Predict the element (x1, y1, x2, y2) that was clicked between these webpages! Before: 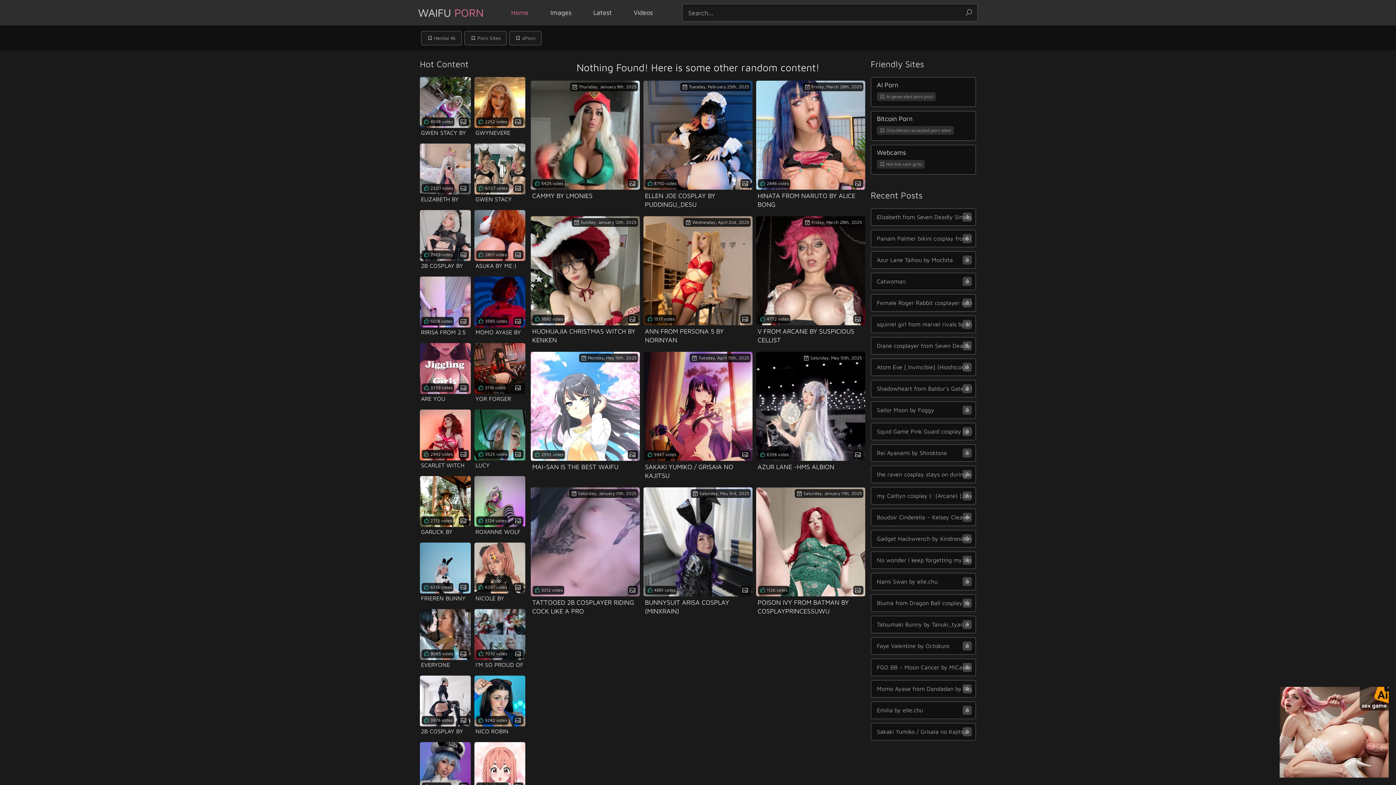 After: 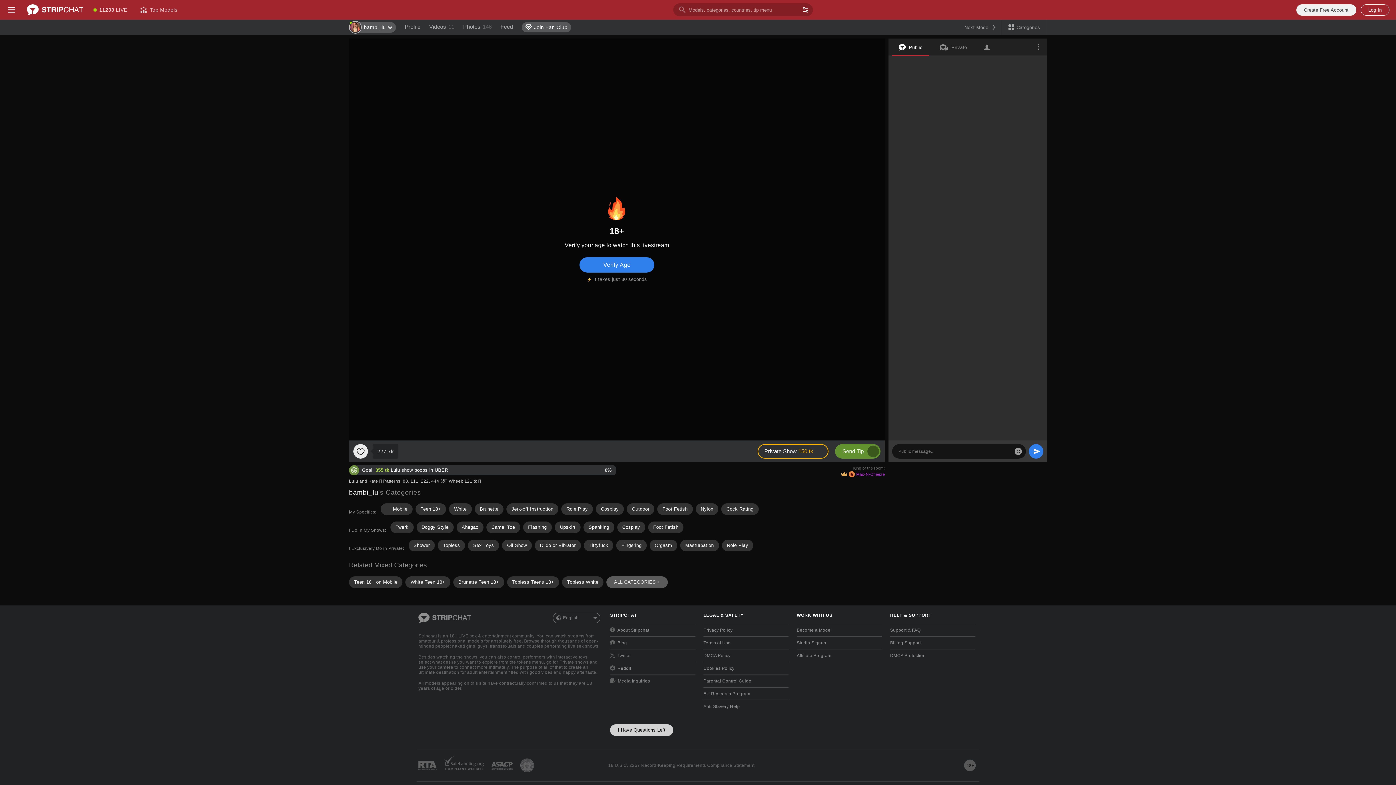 Action: label: Nami Swan by elle.chu bbox: (870, 573, 976, 590)